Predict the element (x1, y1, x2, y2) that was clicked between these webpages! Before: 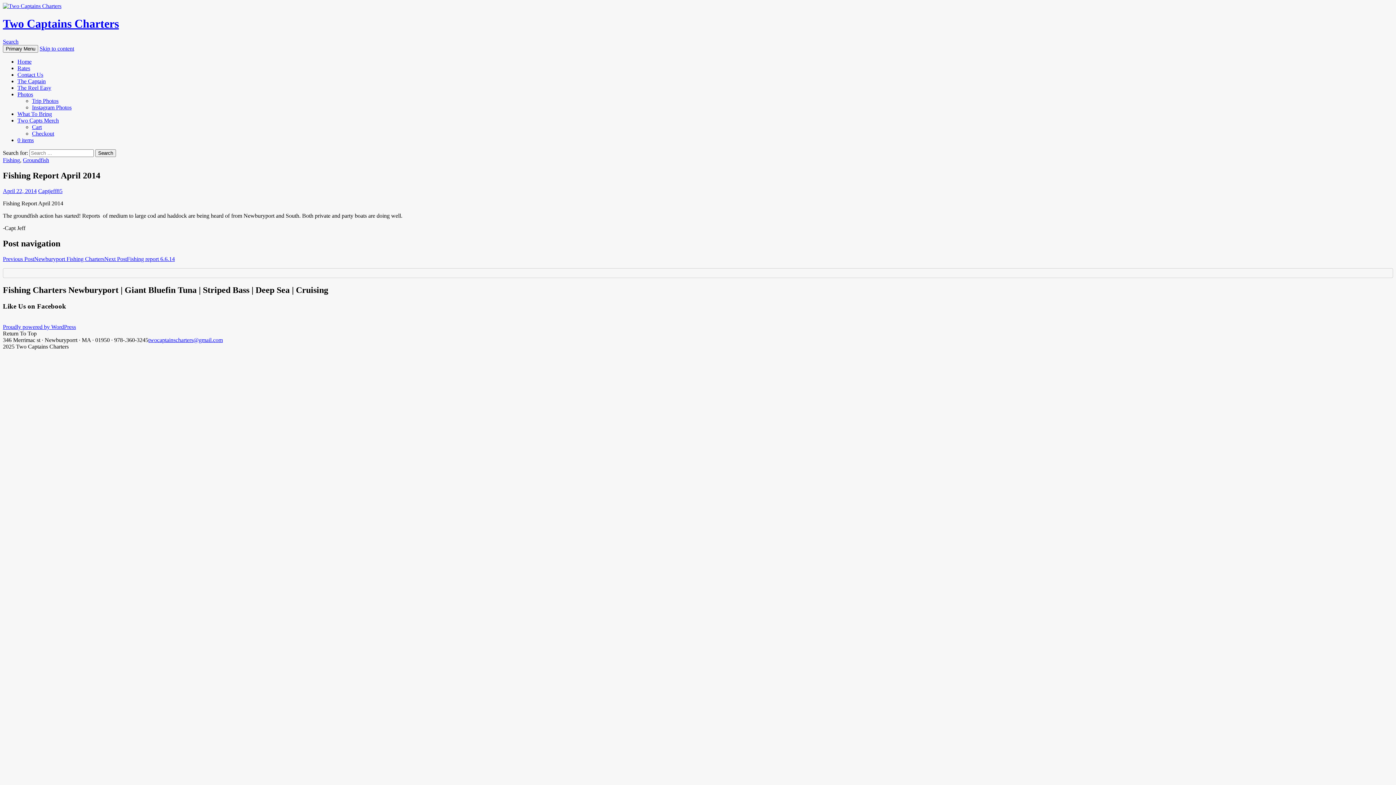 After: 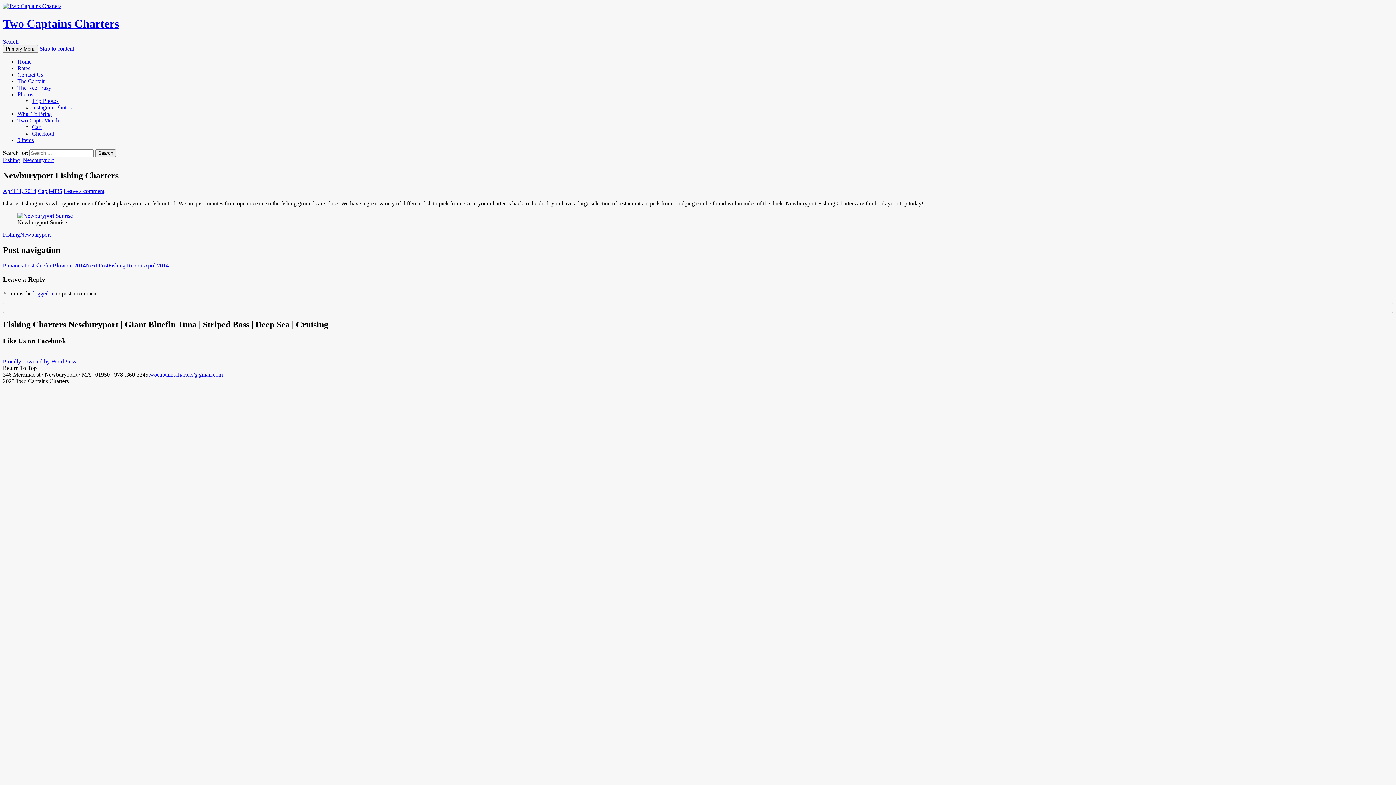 Action: label: Previous PostNewburyport Fishing Charters bbox: (2, 255, 104, 262)